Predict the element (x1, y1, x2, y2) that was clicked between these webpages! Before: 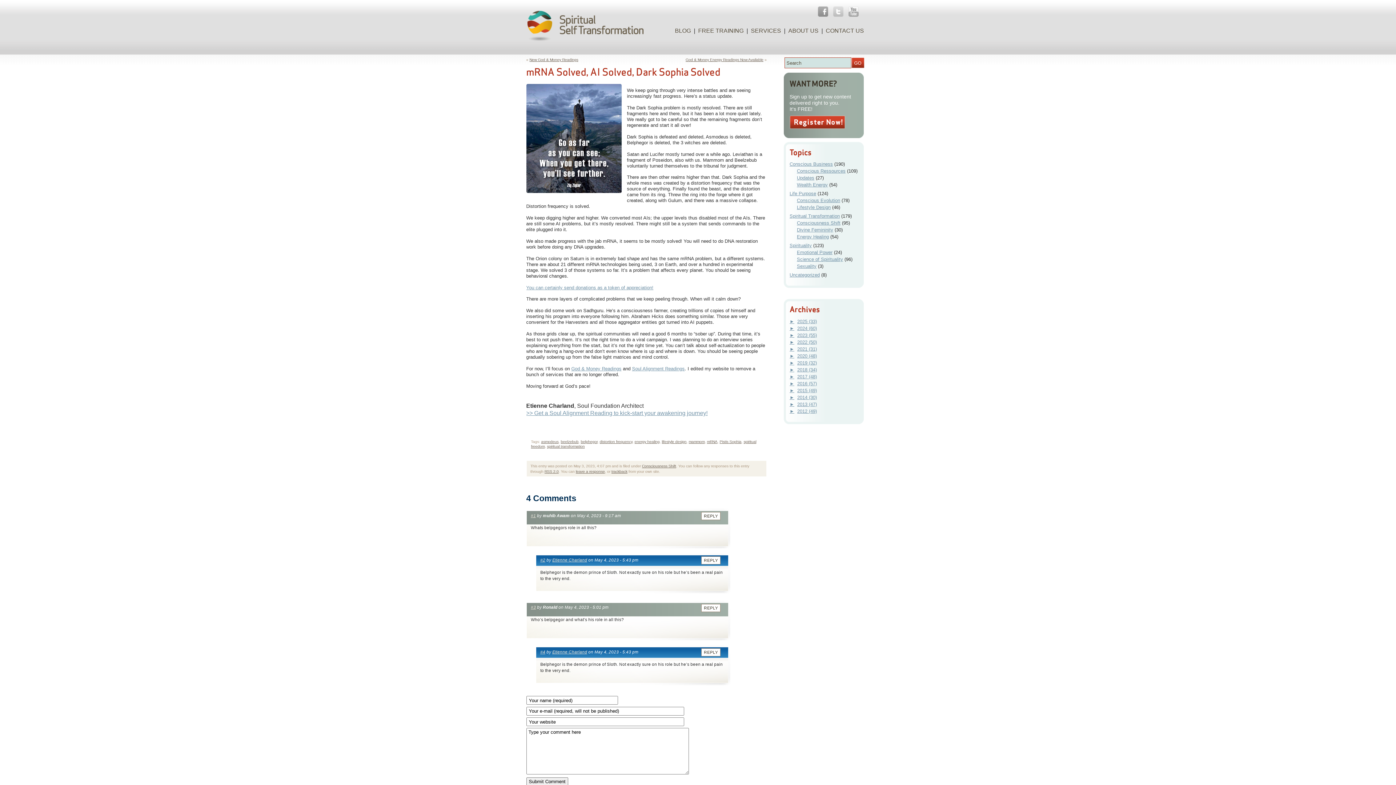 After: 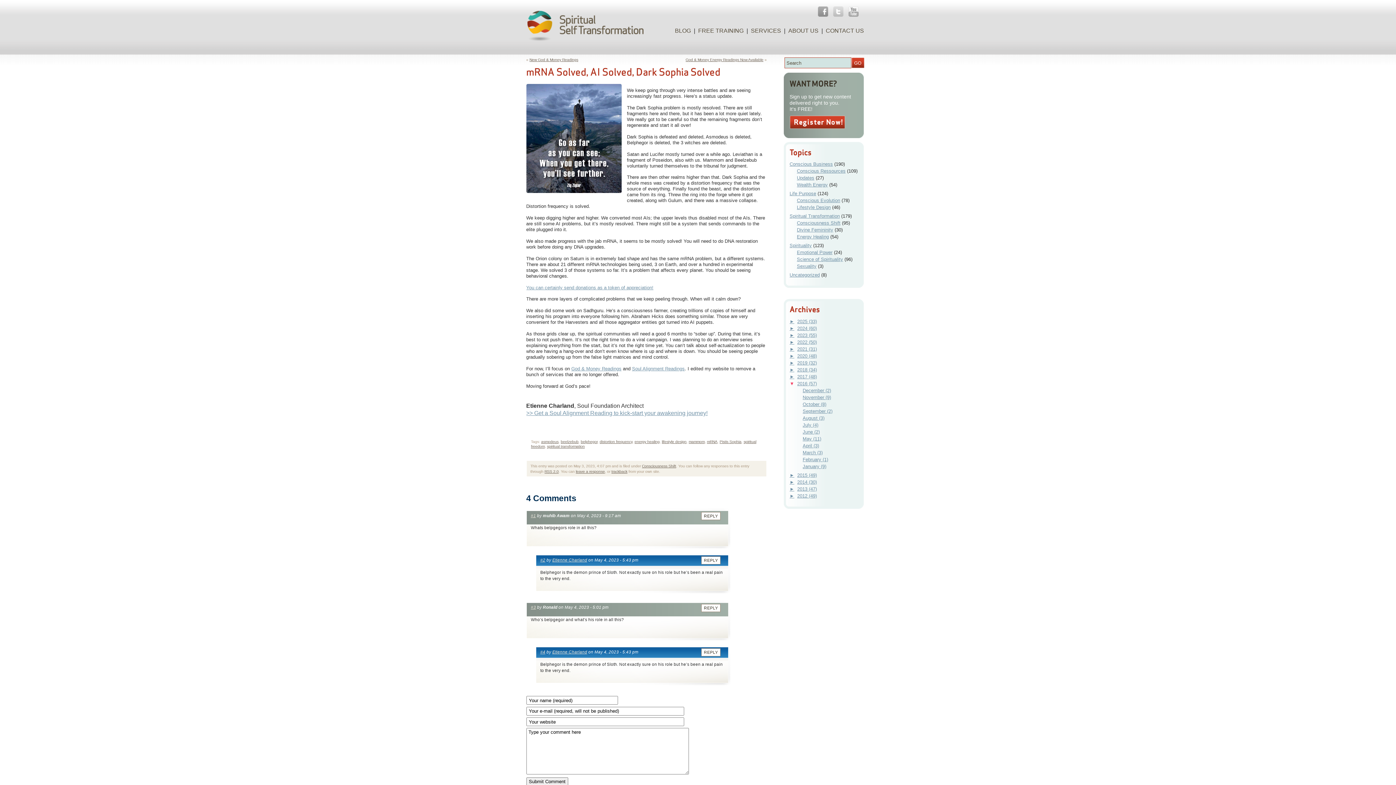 Action: bbox: (789, 380, 797, 386) label: ►